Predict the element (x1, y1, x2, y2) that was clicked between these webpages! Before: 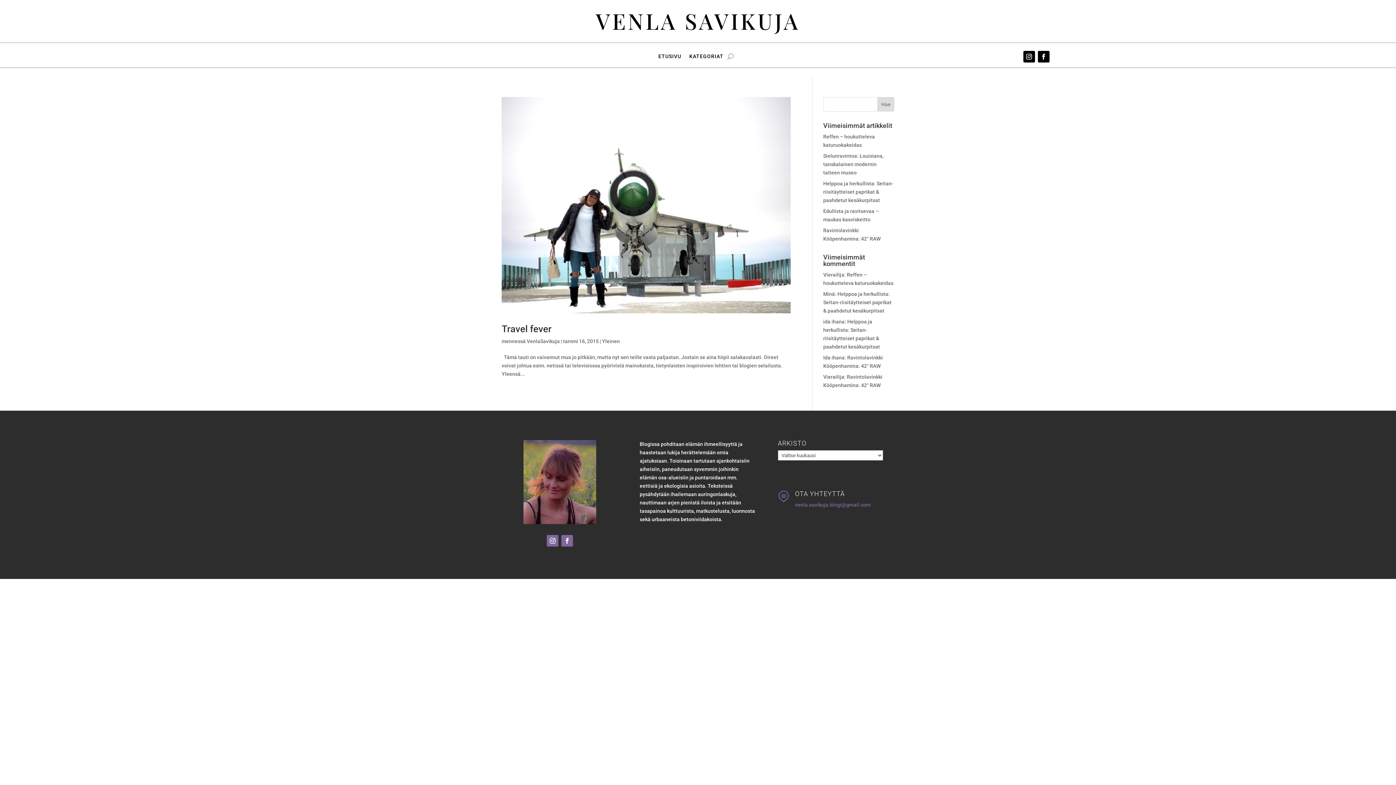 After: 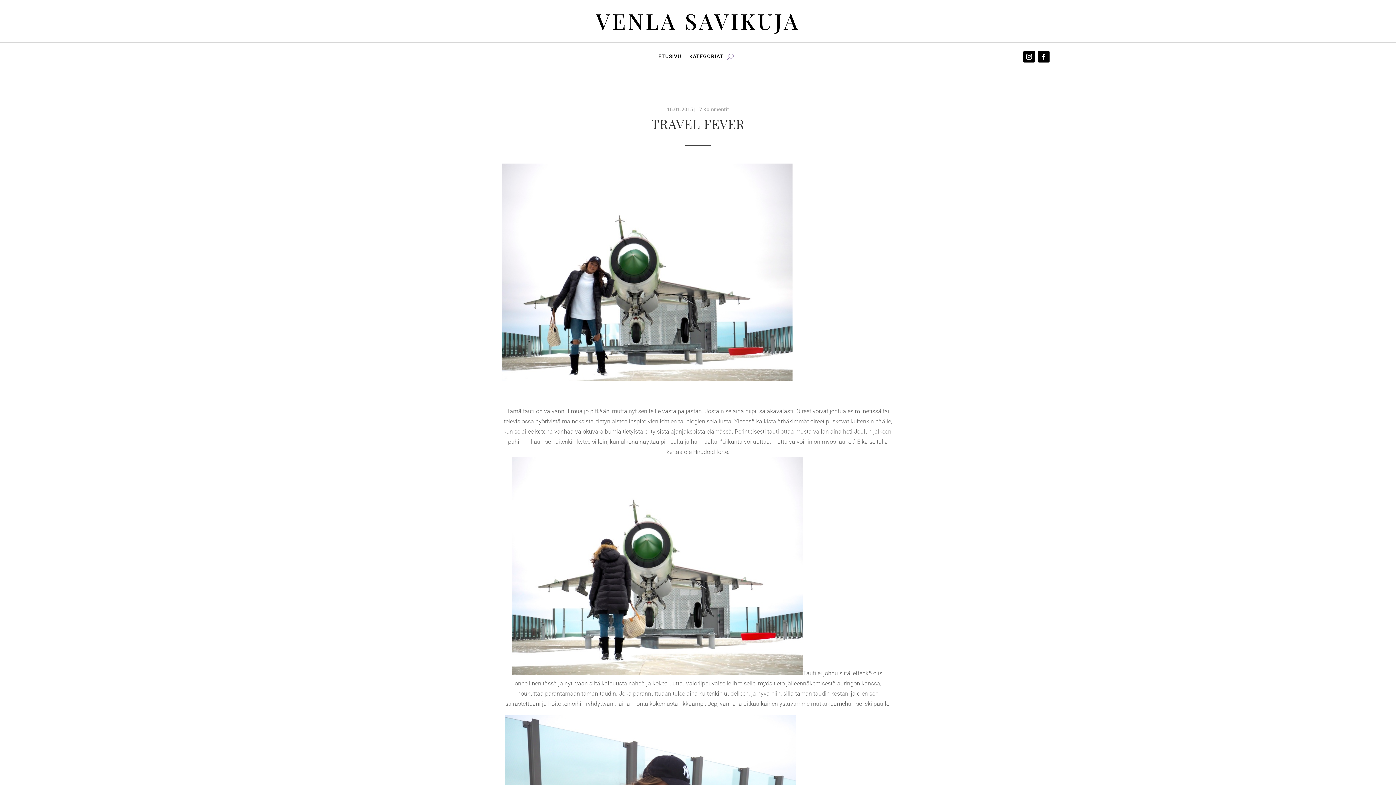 Action: bbox: (501, 97, 790, 313)